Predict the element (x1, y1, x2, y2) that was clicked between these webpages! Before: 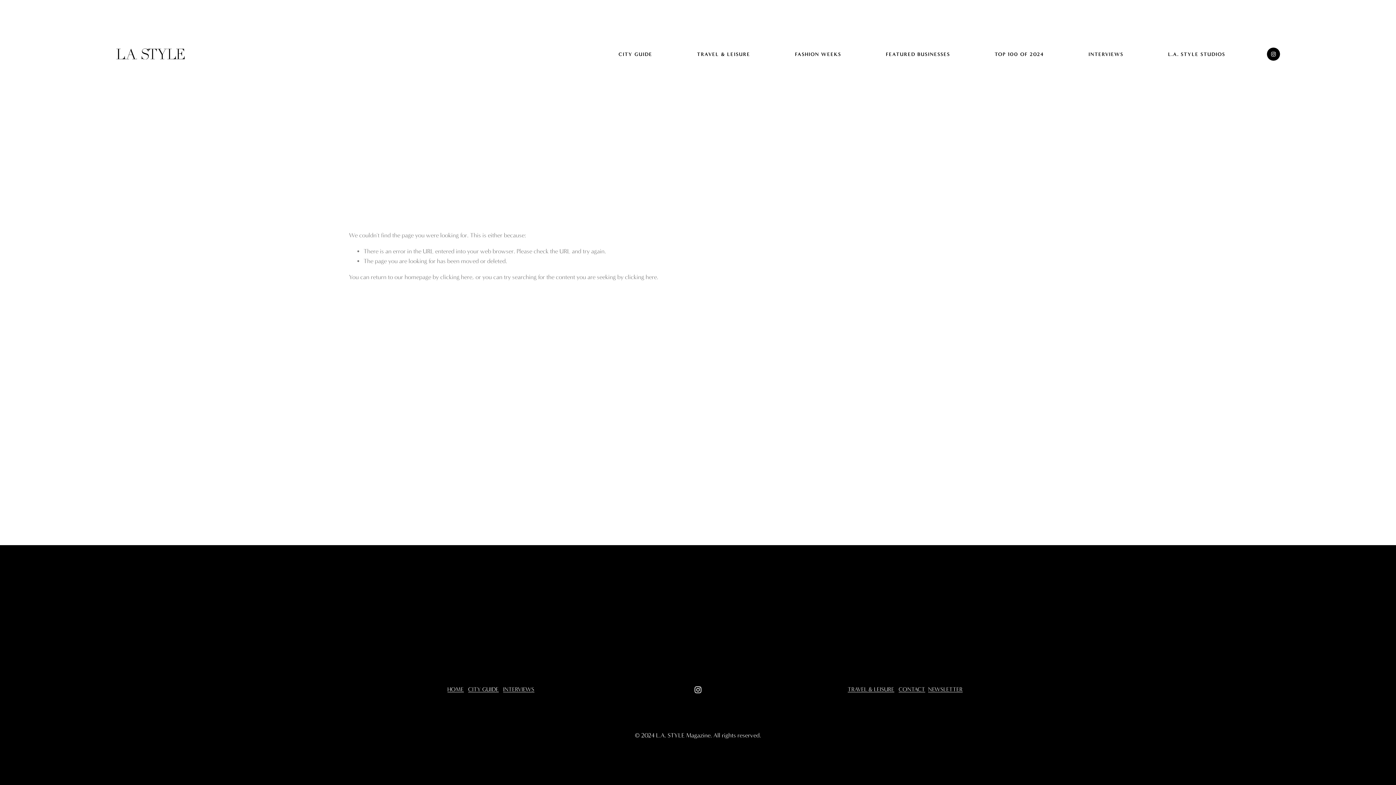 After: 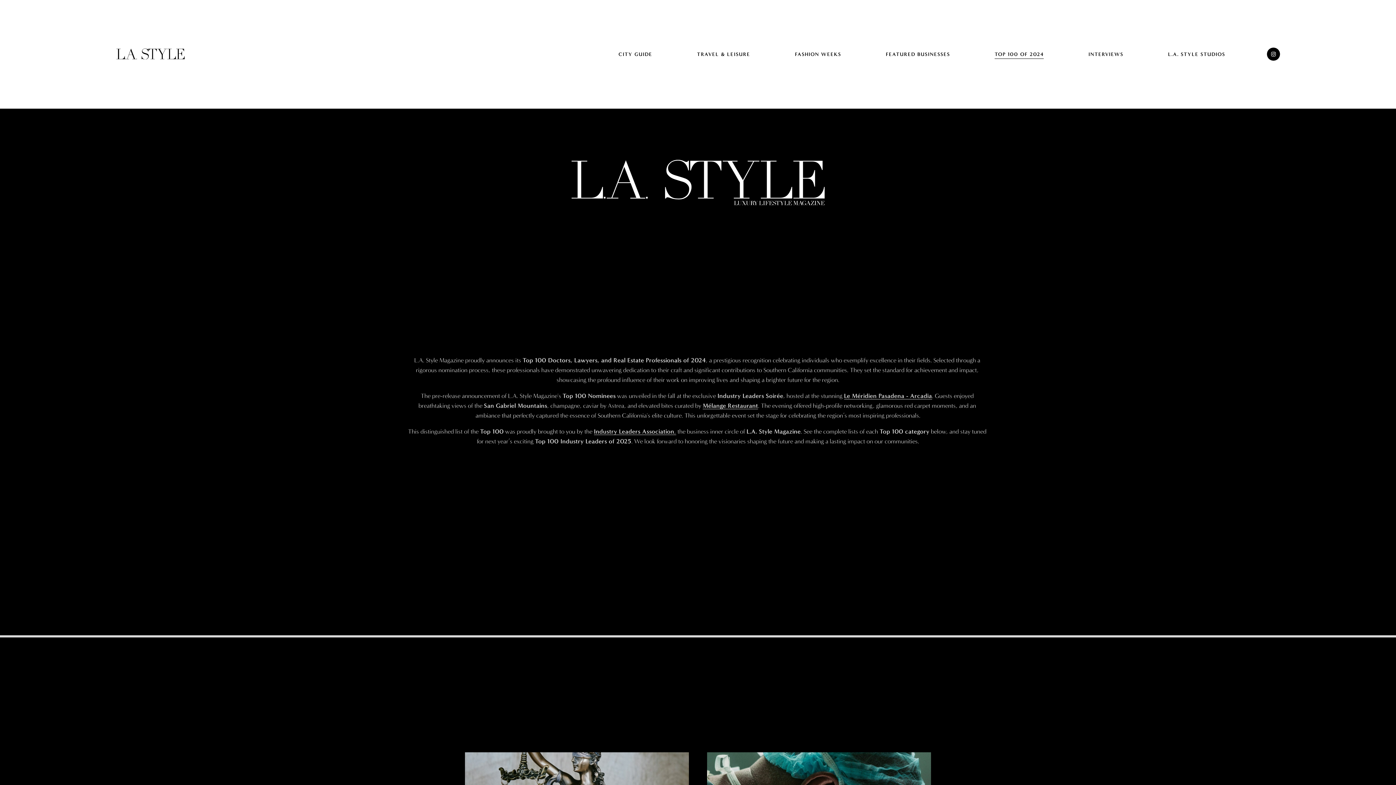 Action: label: TOP 100 OF 2024 bbox: (994, 49, 1044, 59)